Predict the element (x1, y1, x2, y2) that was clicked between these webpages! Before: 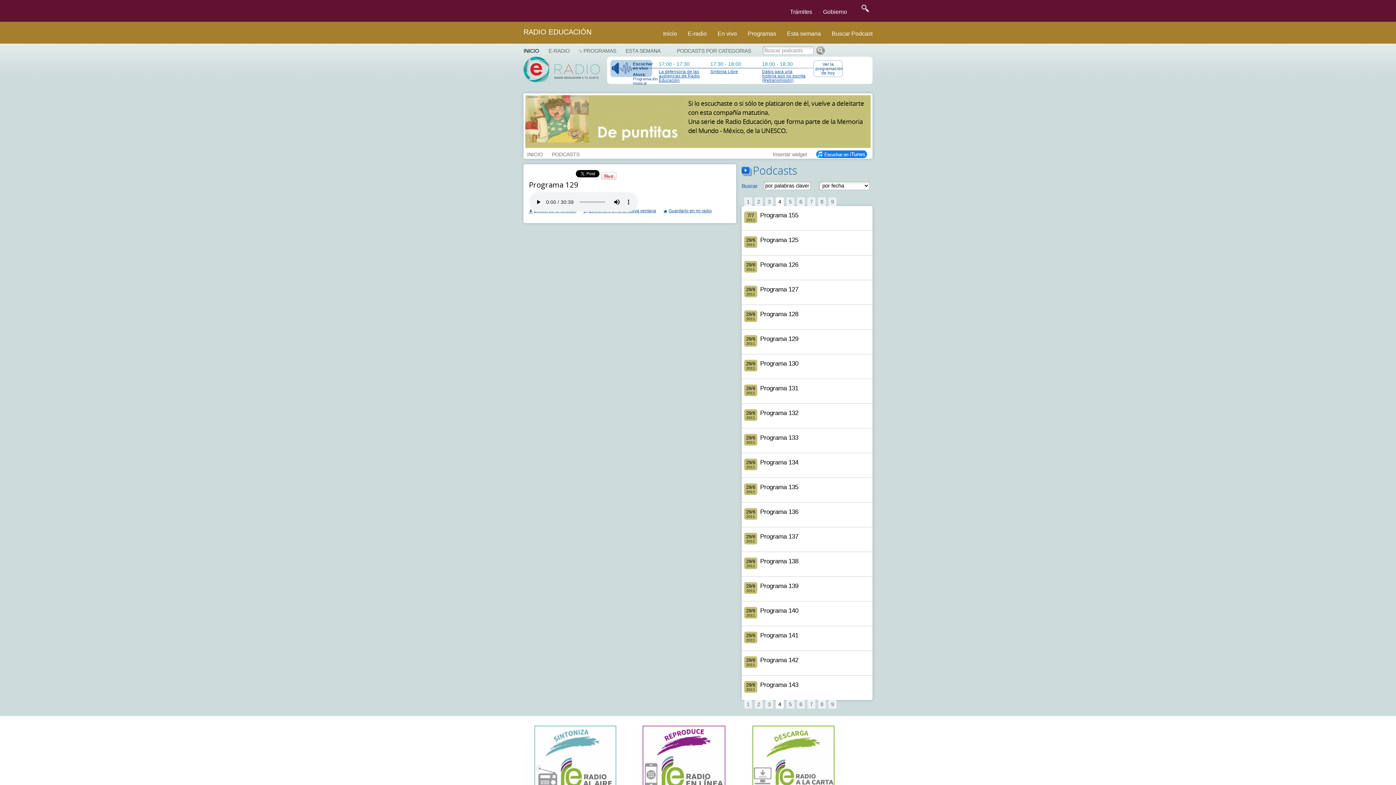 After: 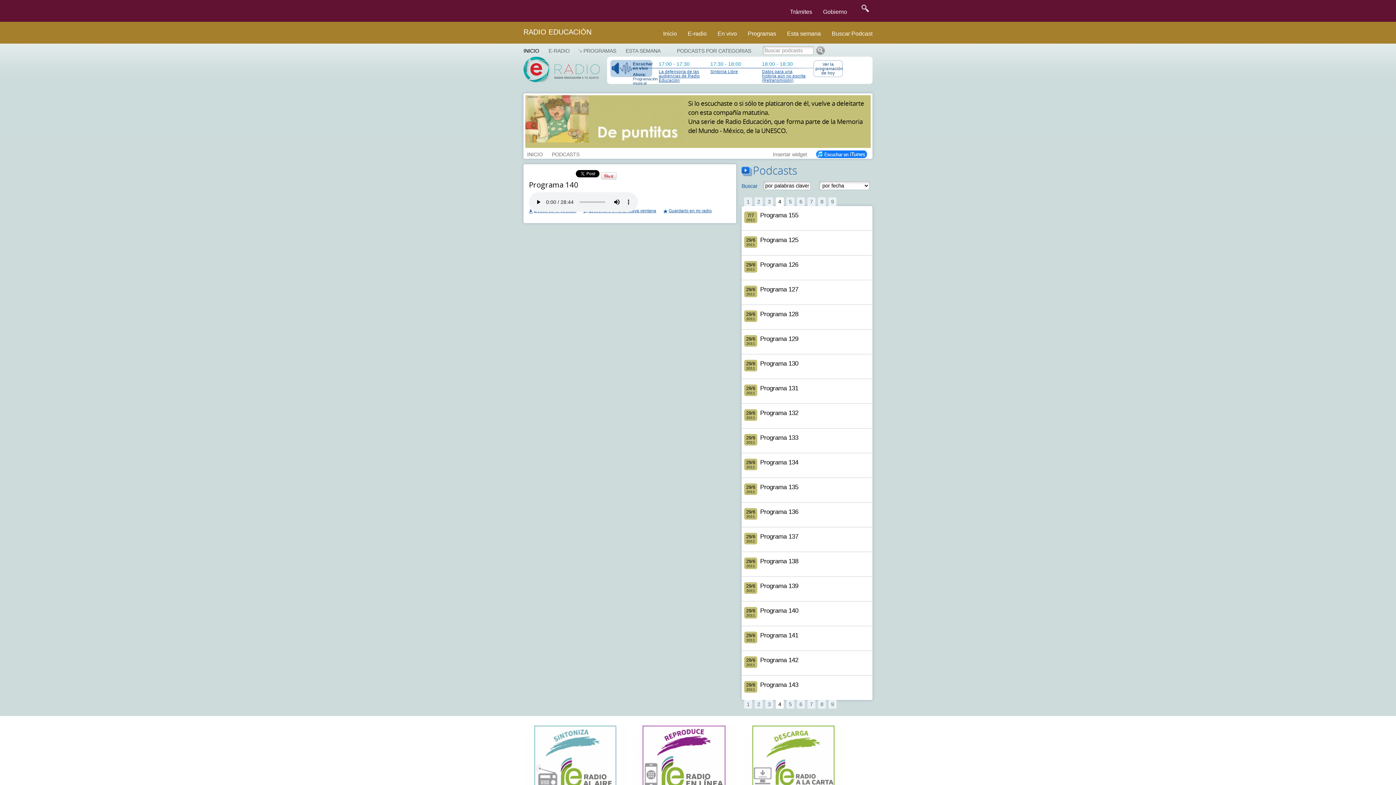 Action: label: 29/6
2011
Programa 140 bbox: (741, 601, 872, 626)